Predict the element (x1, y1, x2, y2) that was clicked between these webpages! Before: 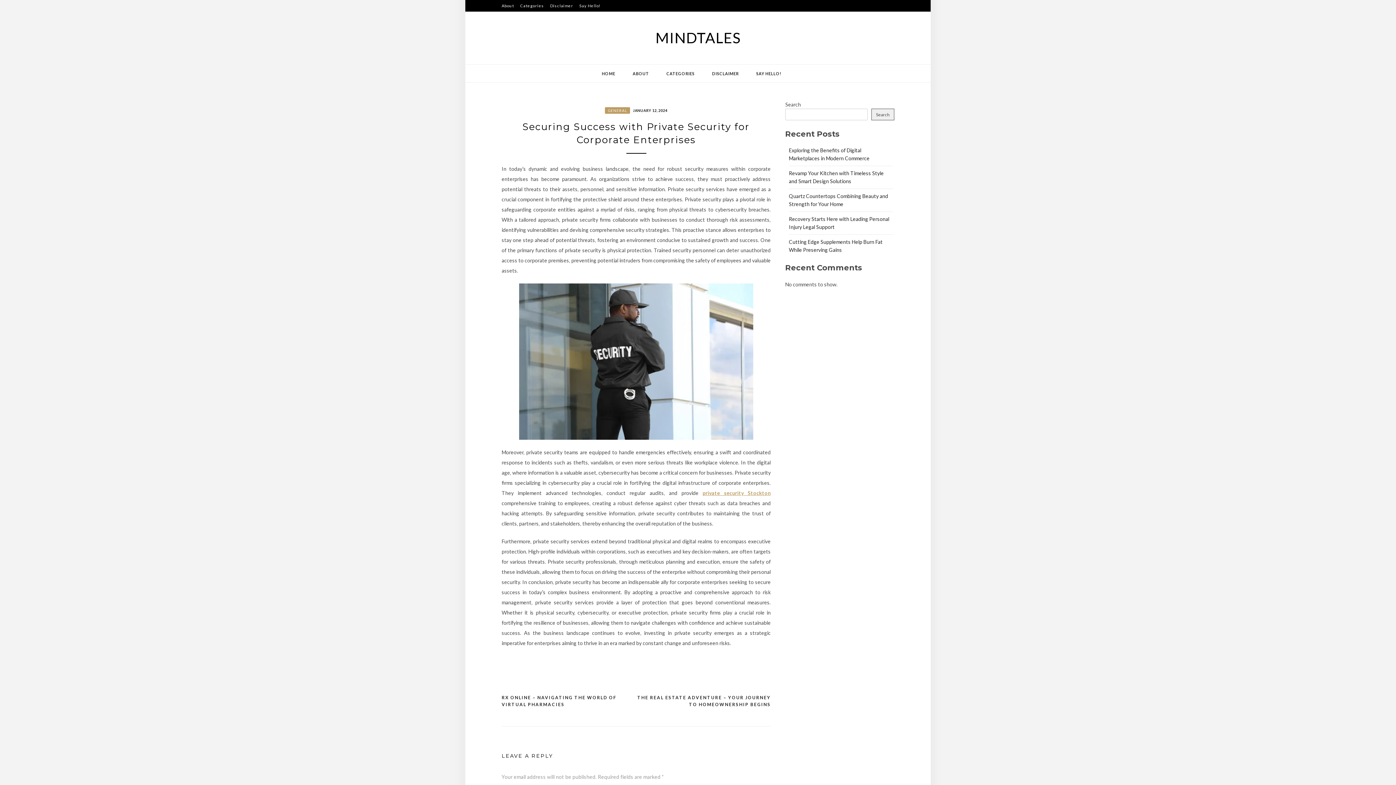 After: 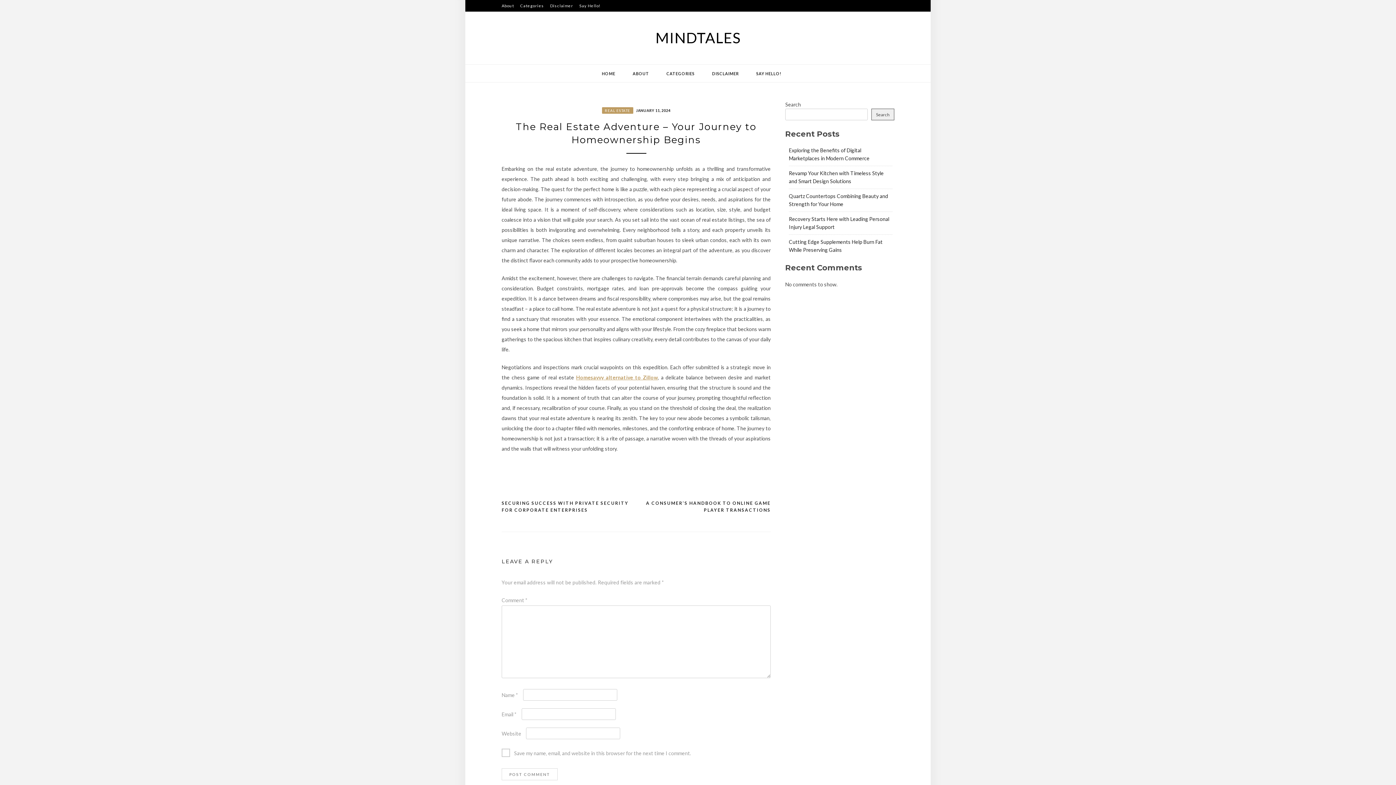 Action: label: THE REAL ESTATE ADVENTURE – YOUR JOURNEY TO HOMEOWNERSHIP BEGINS bbox: (636, 694, 770, 708)